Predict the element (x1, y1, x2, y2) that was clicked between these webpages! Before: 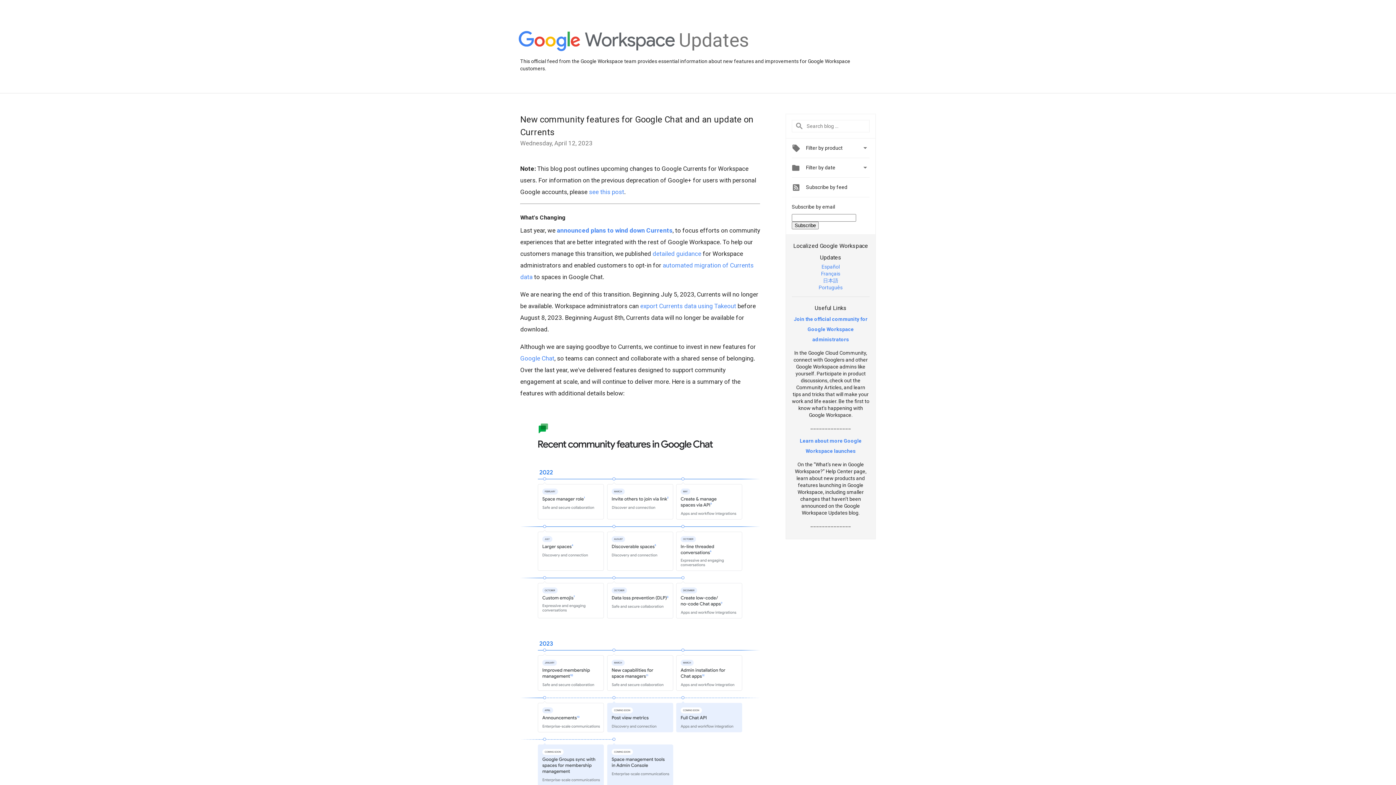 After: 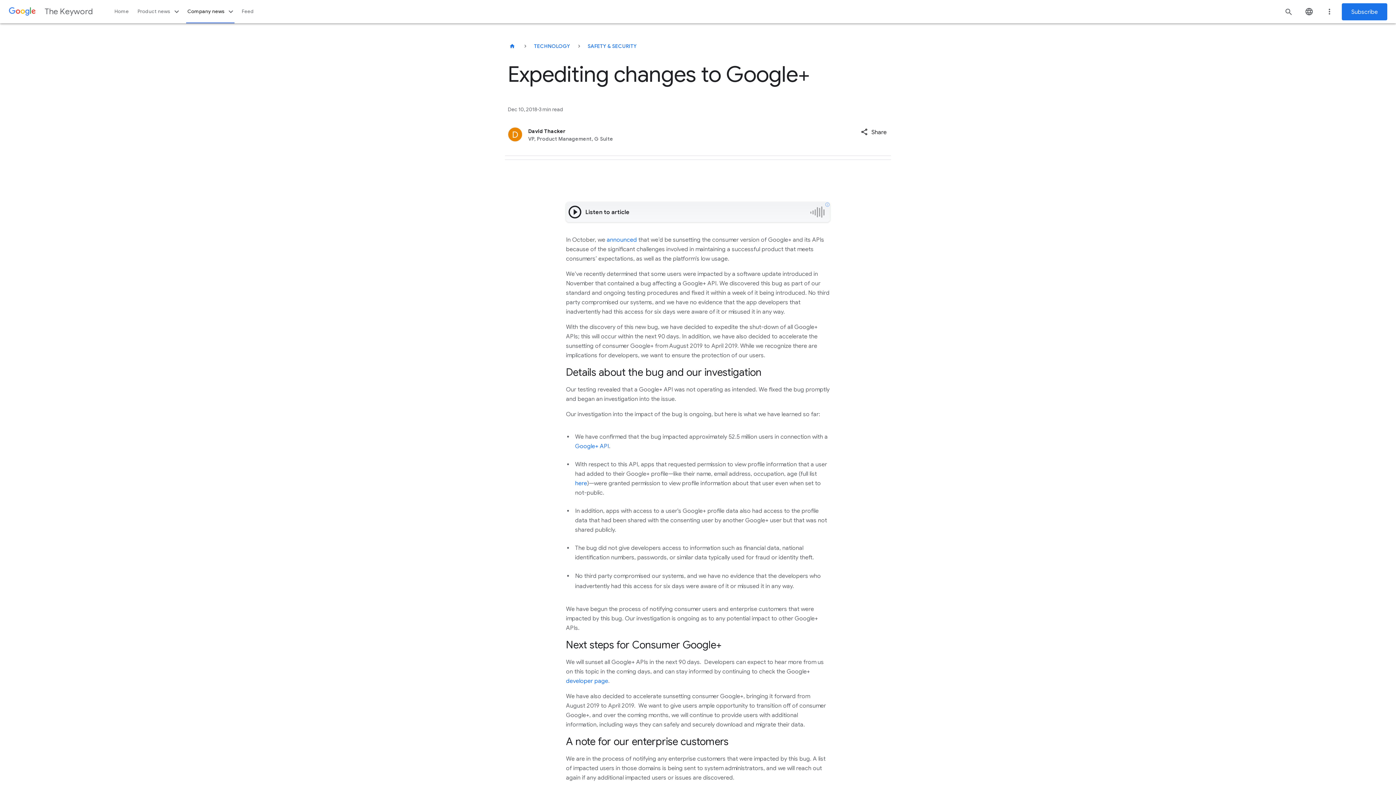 Action: label: see this post bbox: (589, 188, 624, 195)